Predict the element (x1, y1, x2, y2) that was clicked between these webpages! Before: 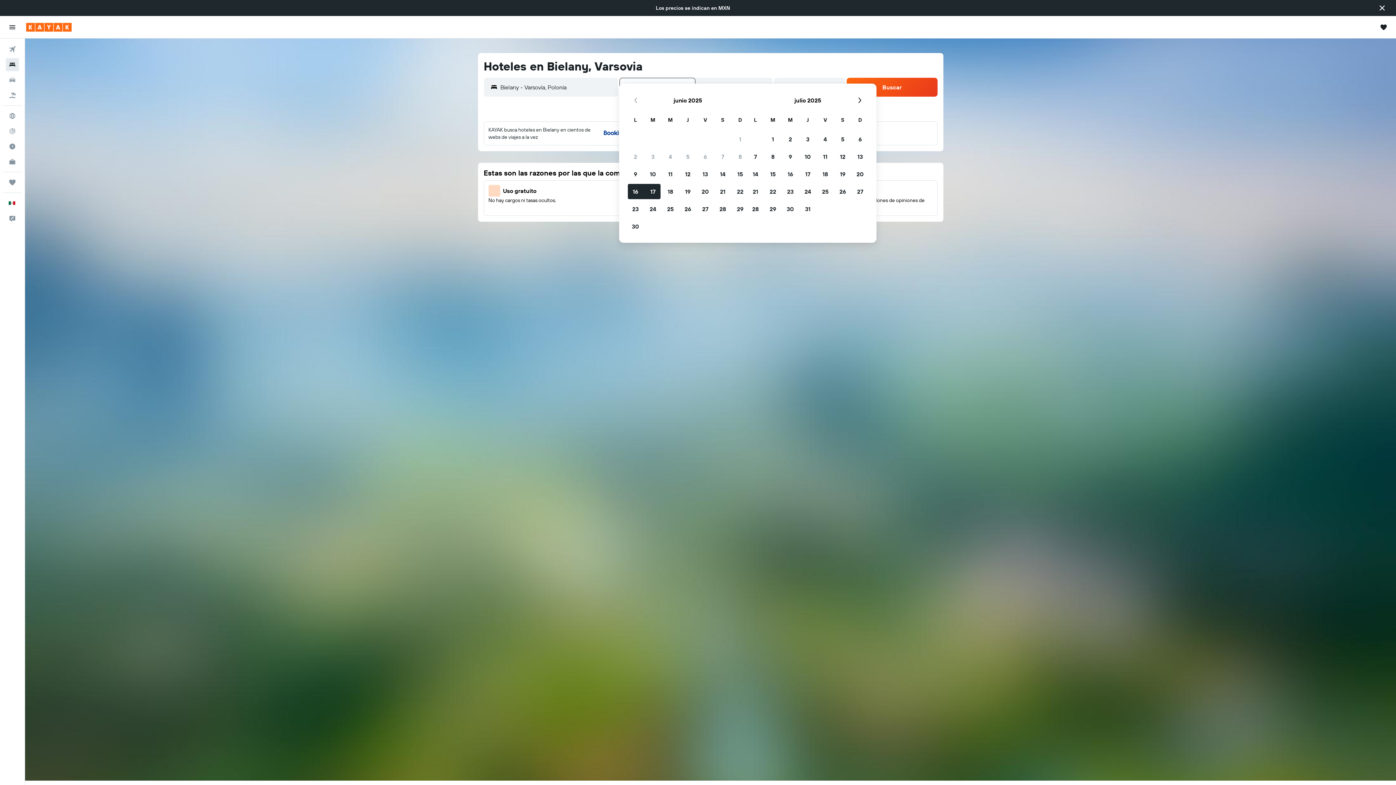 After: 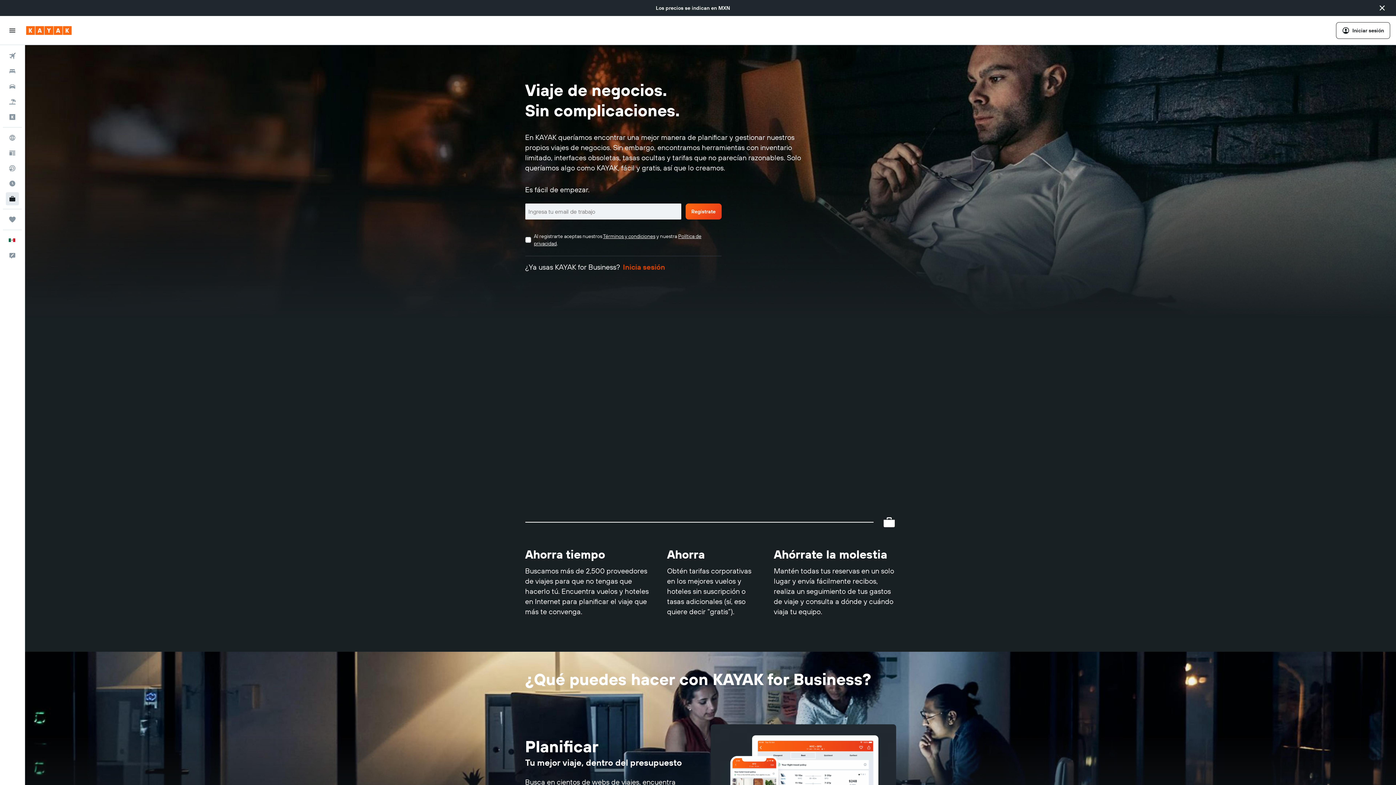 Action: bbox: (2, 154, 21, 169) label: KAYAK for Business NUEVO